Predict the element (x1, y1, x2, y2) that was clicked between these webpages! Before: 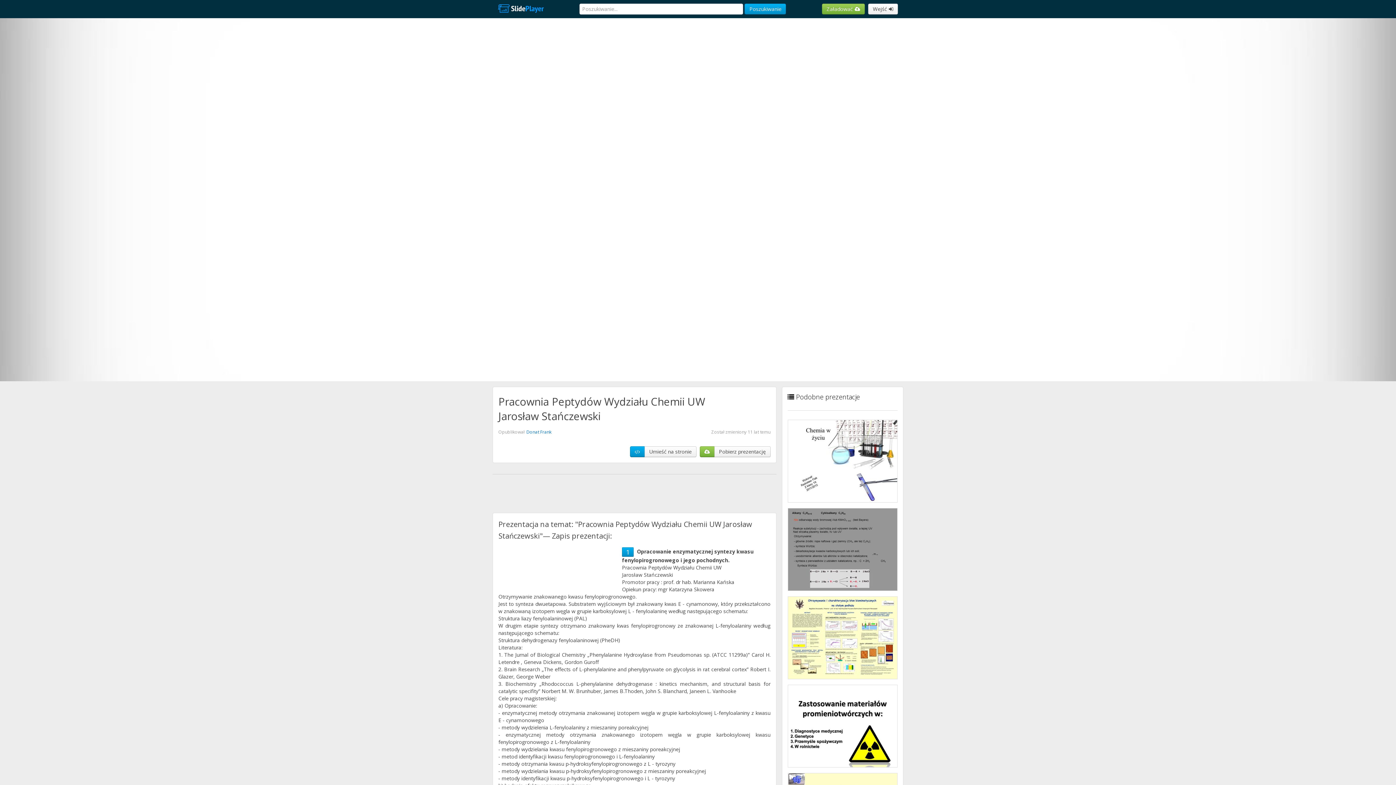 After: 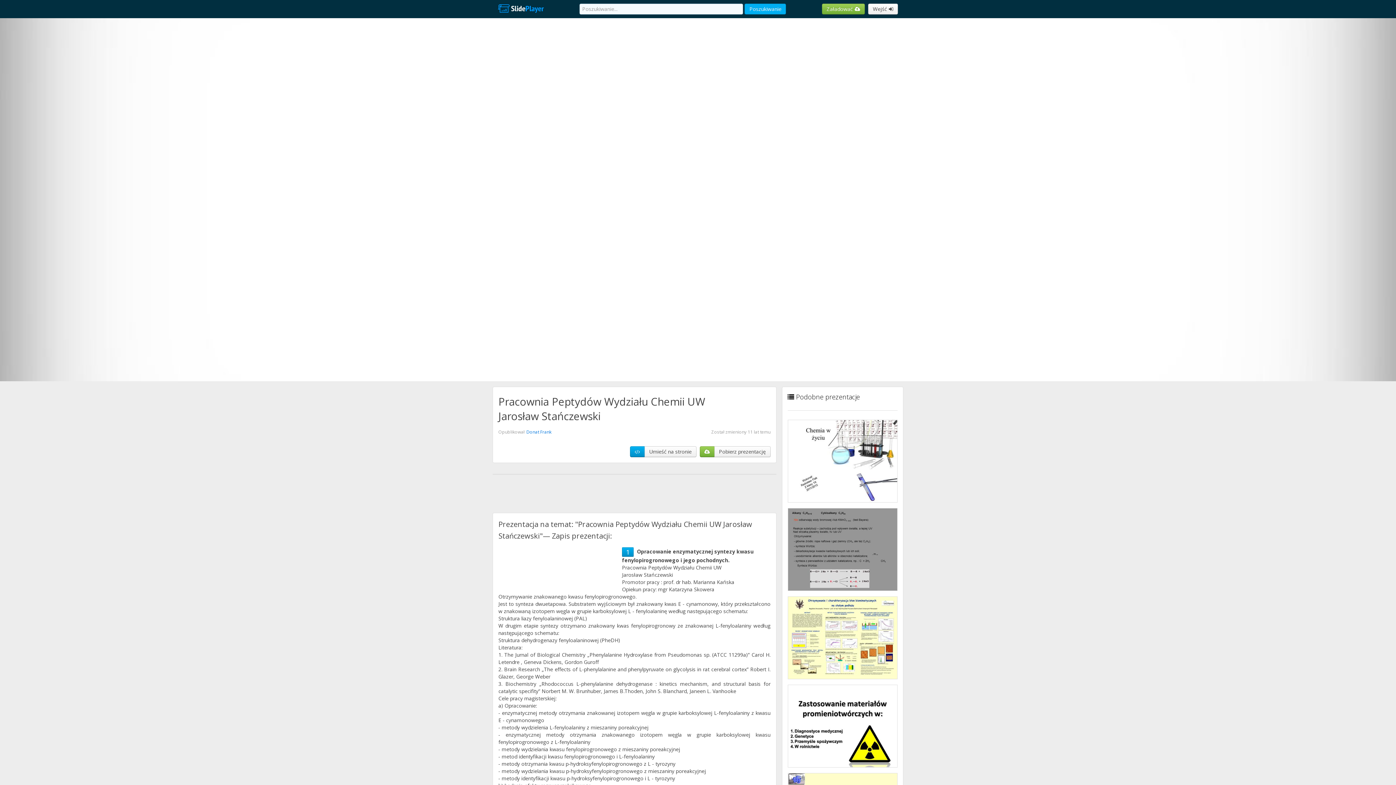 Action: bbox: (744, 3, 786, 14) label: Poszukiwanie